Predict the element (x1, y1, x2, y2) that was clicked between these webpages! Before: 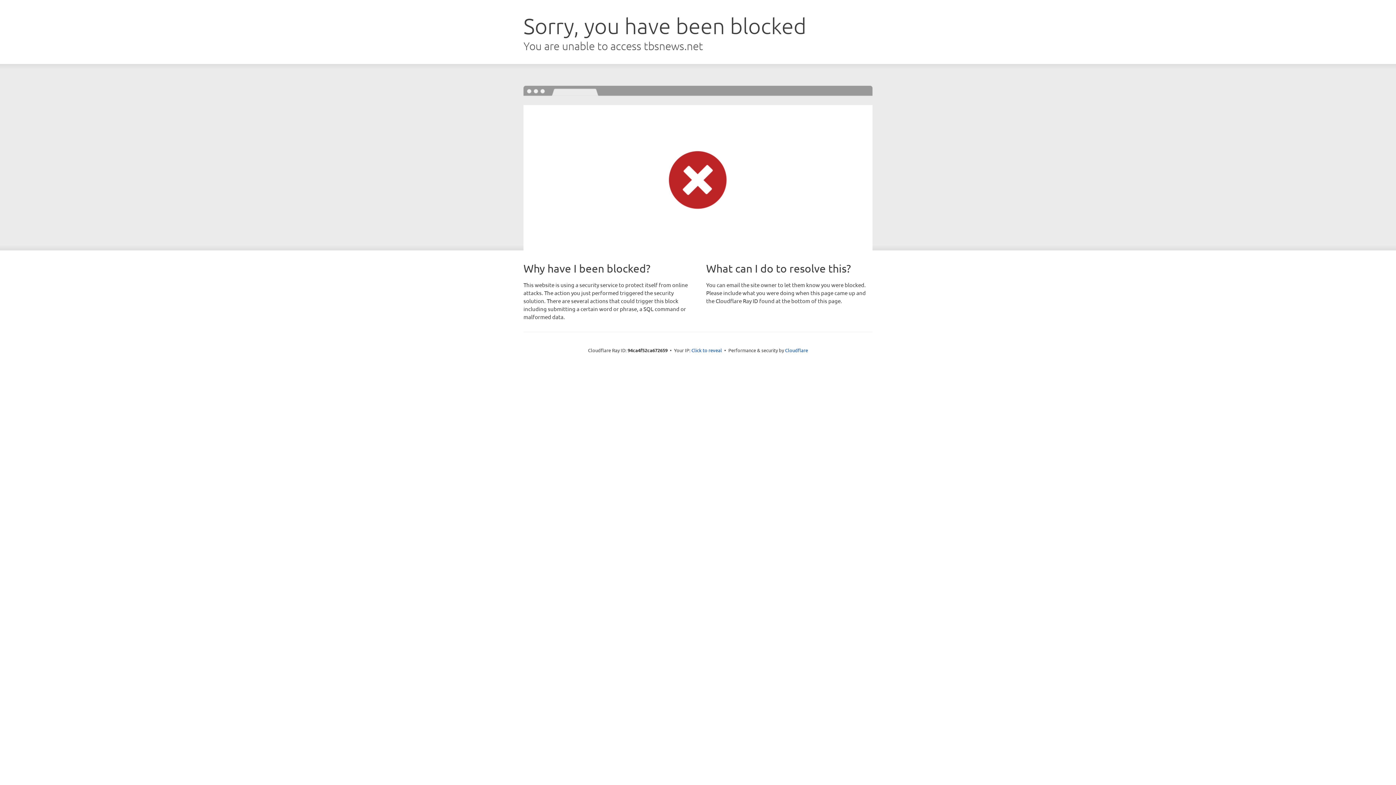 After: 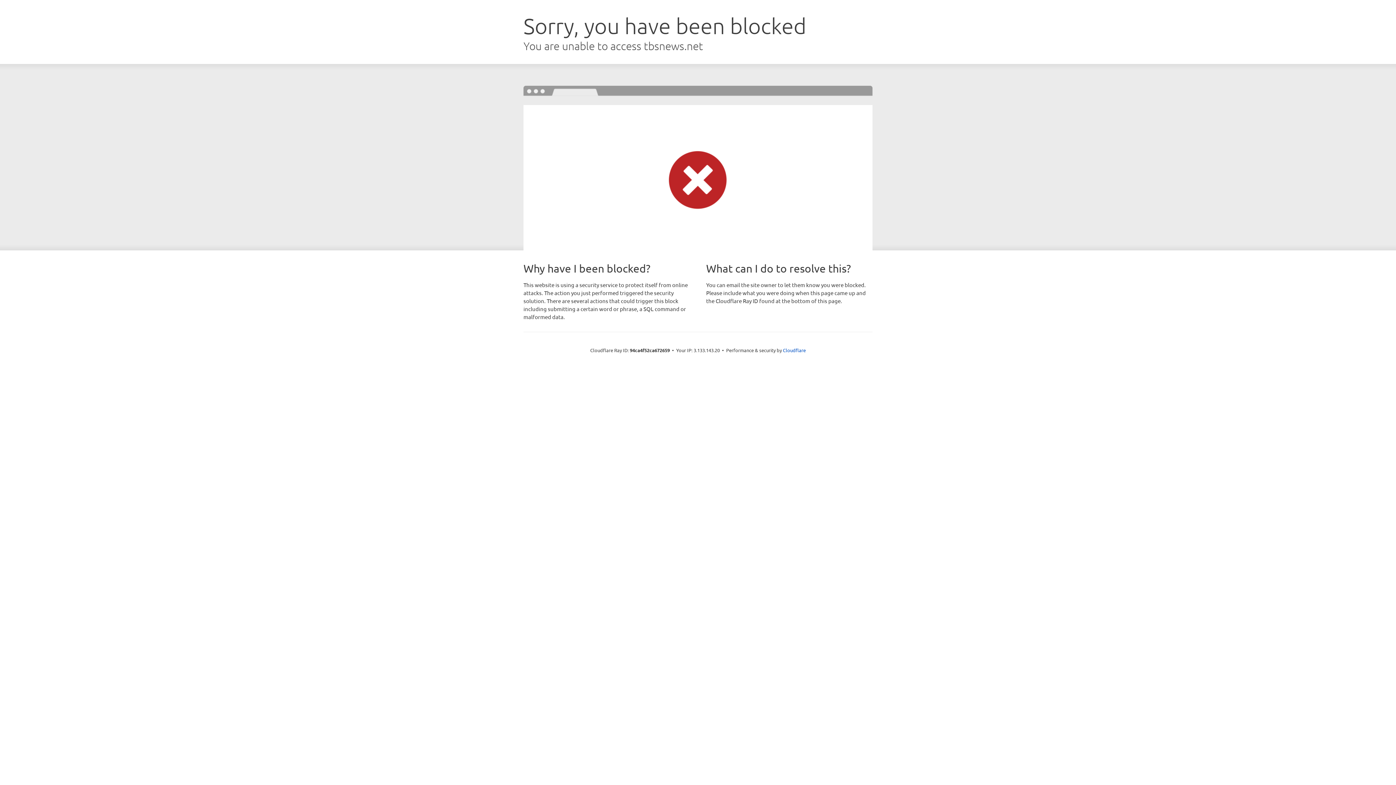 Action: label: Click to reveal bbox: (691, 346, 722, 353)